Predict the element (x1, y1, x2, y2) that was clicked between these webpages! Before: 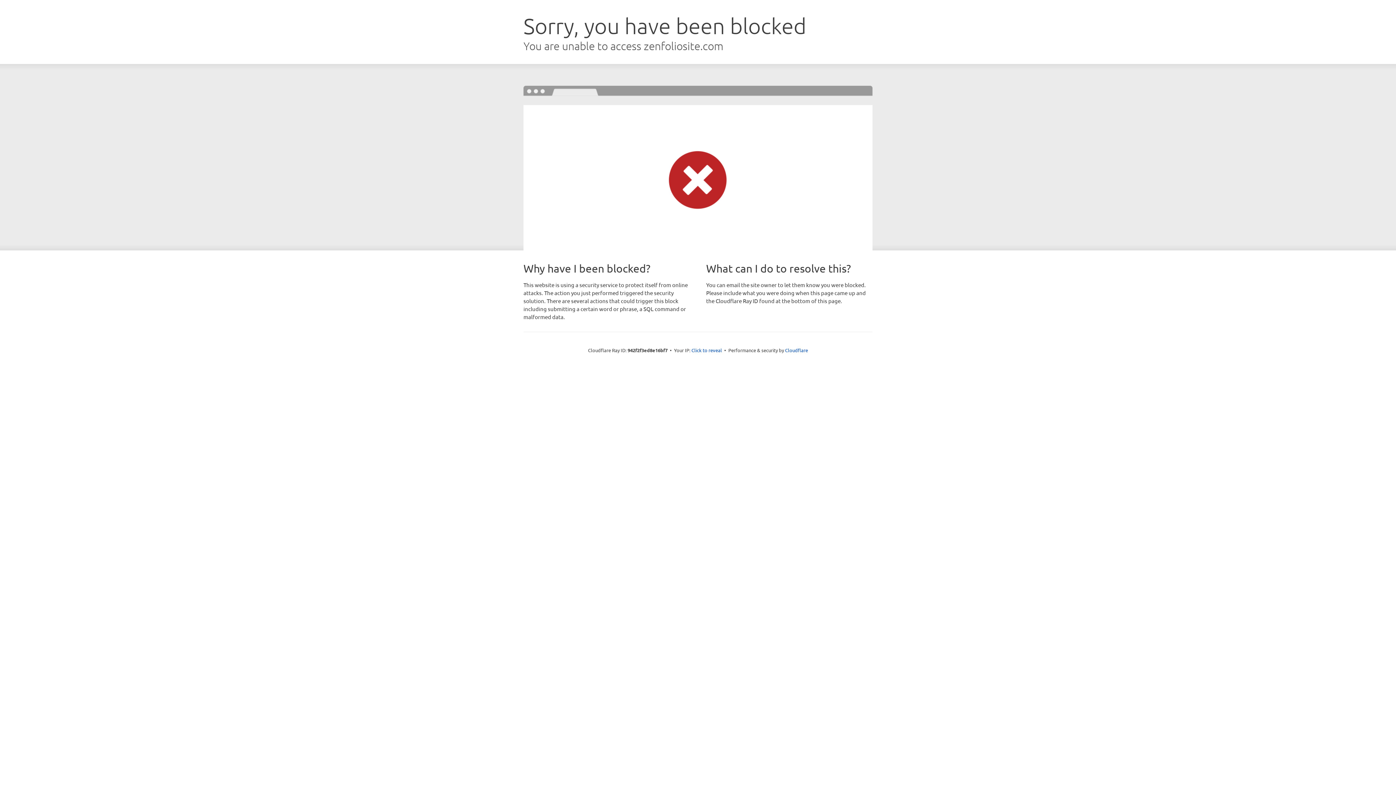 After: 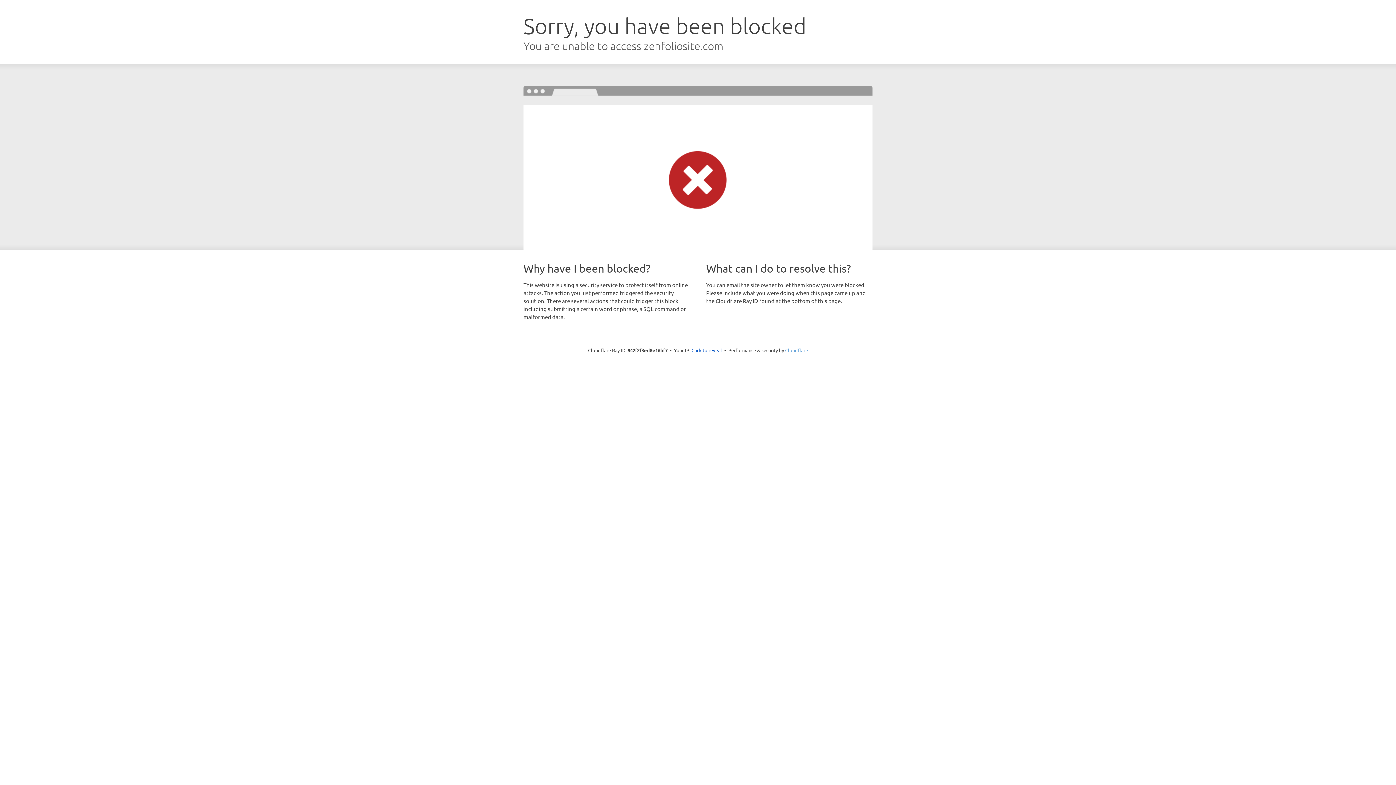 Action: label: Cloudflare bbox: (785, 347, 808, 353)